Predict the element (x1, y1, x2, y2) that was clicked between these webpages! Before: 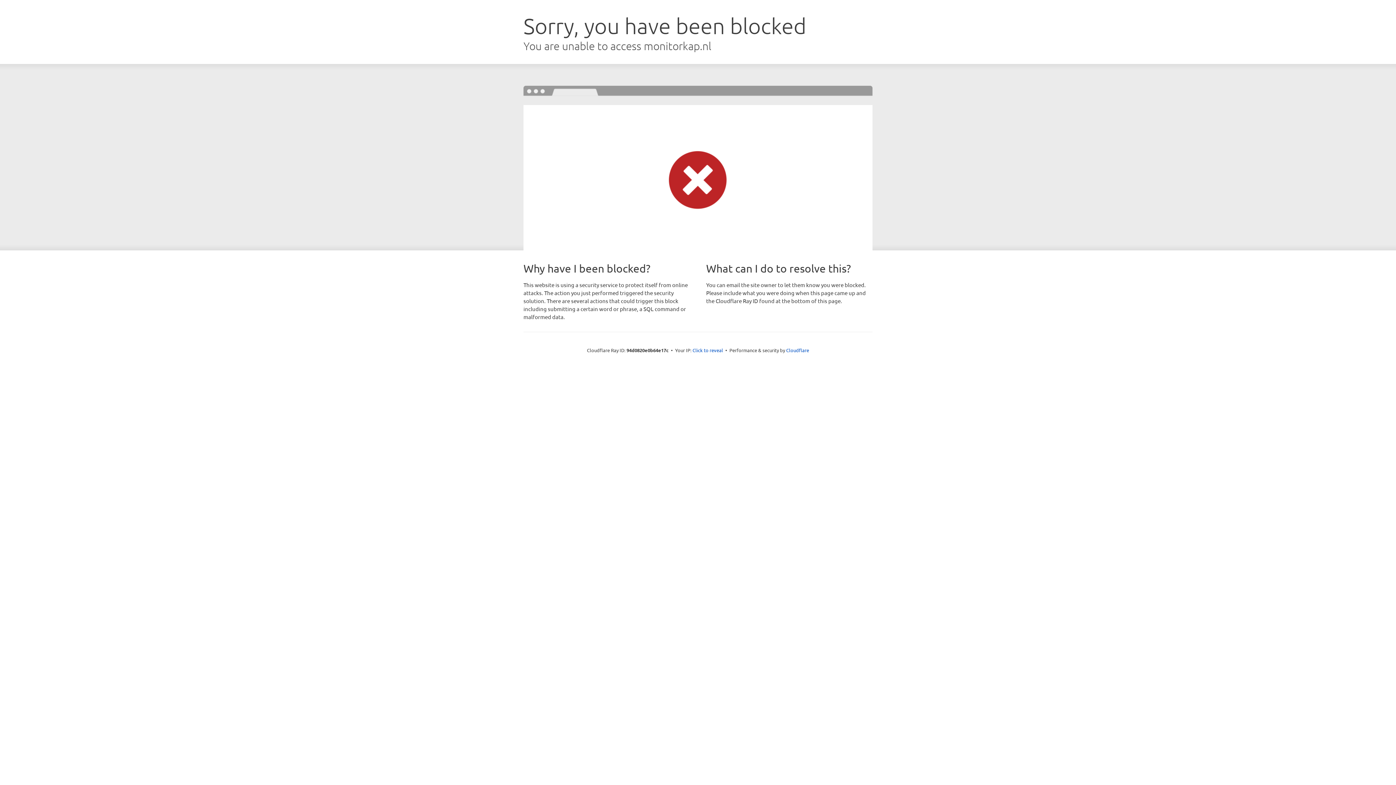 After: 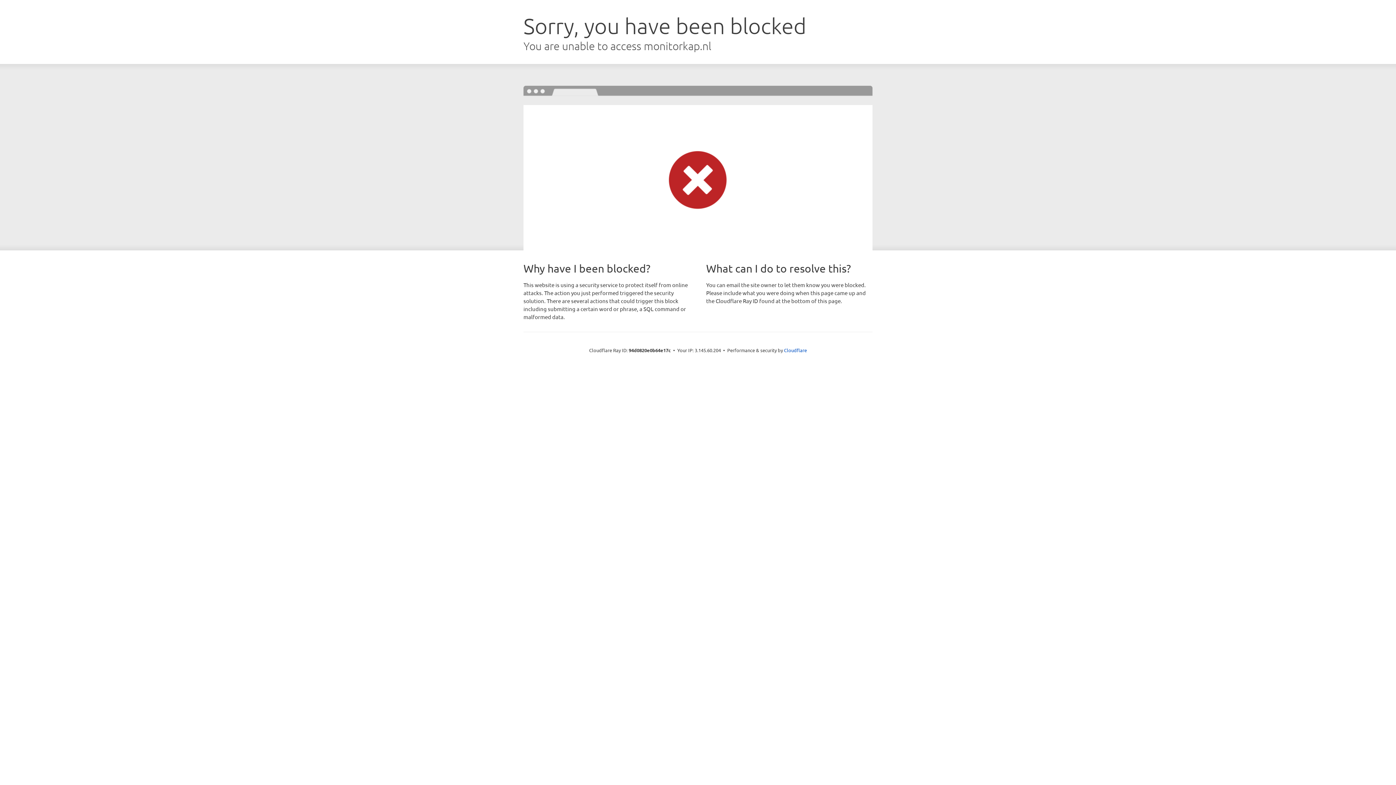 Action: bbox: (692, 346, 723, 353) label: Click to reveal